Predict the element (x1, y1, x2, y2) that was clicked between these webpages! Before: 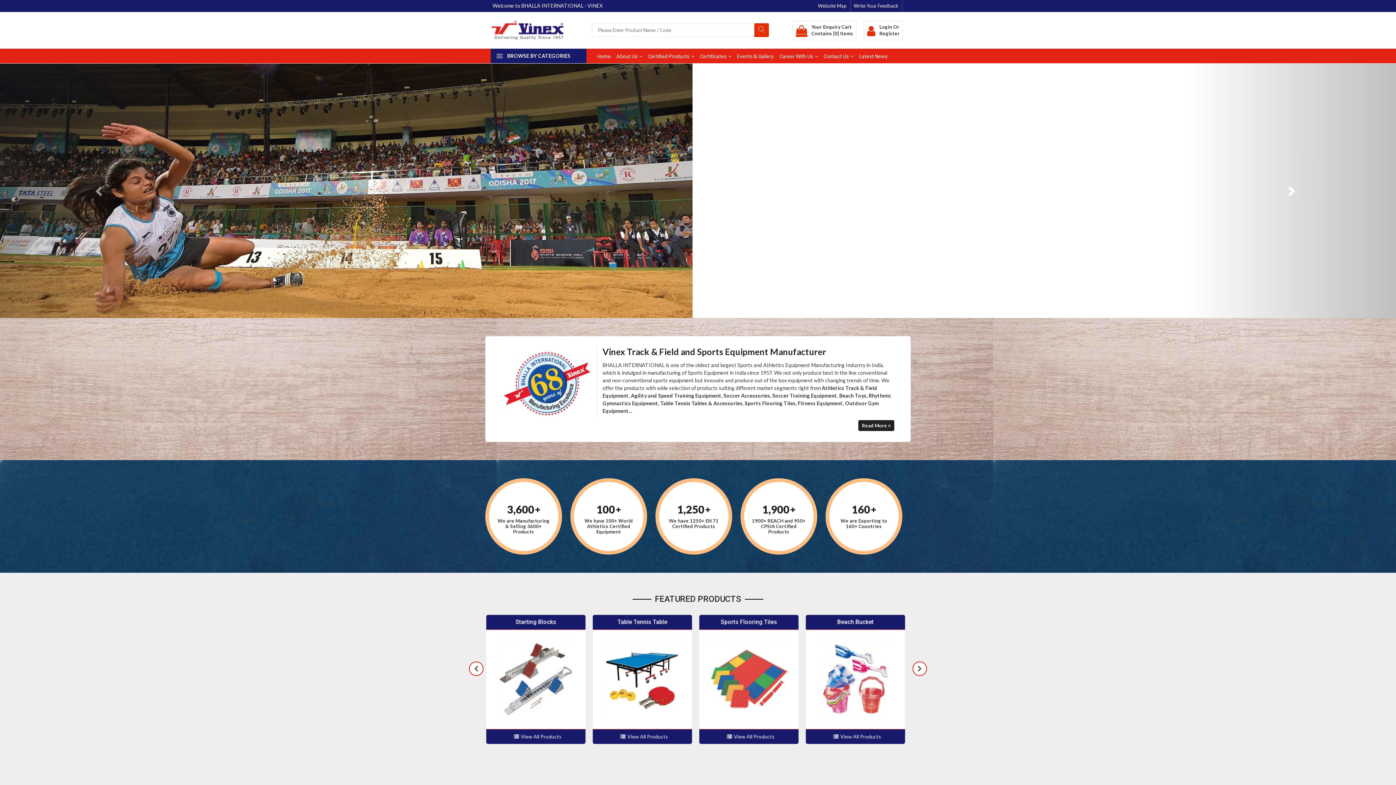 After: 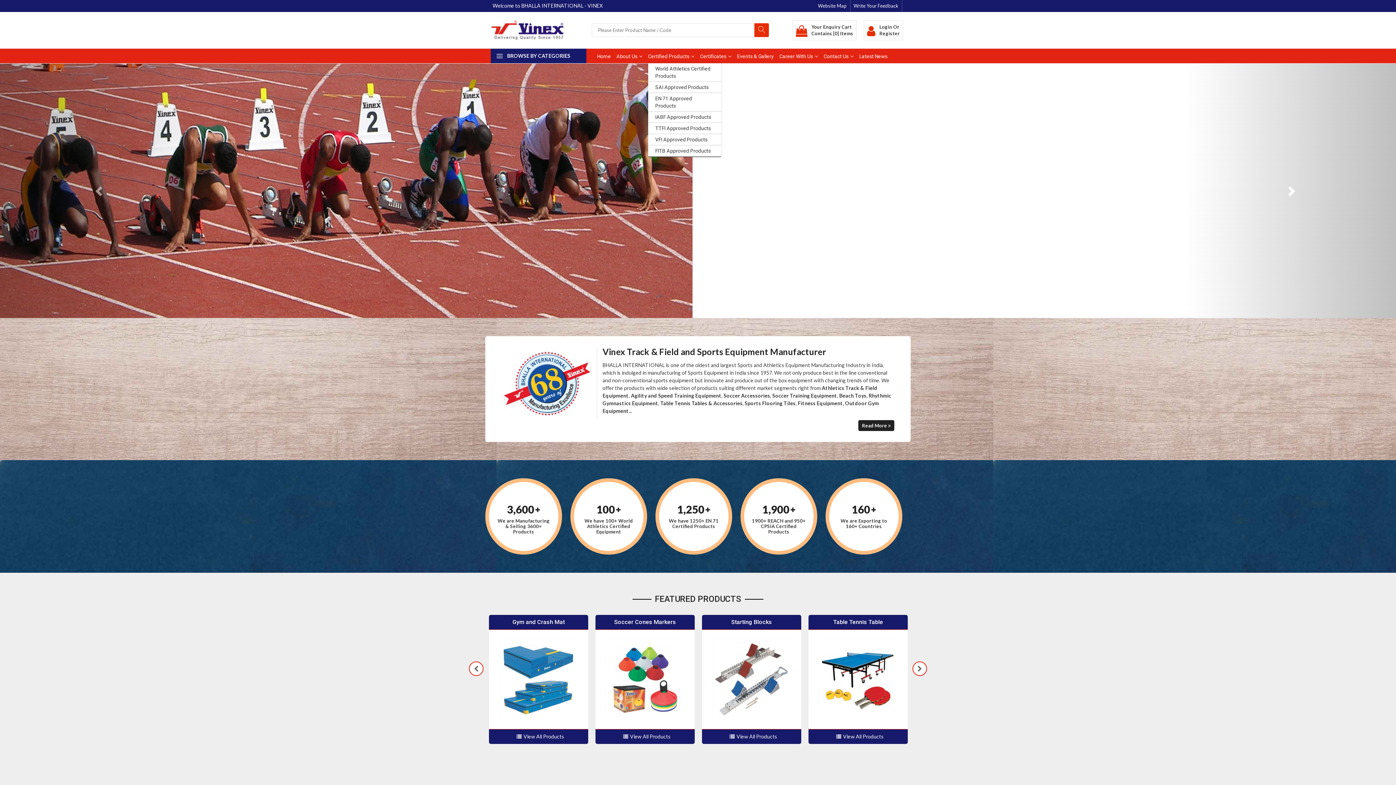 Action: label: Certified Products bbox: (648, 48, 700, 63)